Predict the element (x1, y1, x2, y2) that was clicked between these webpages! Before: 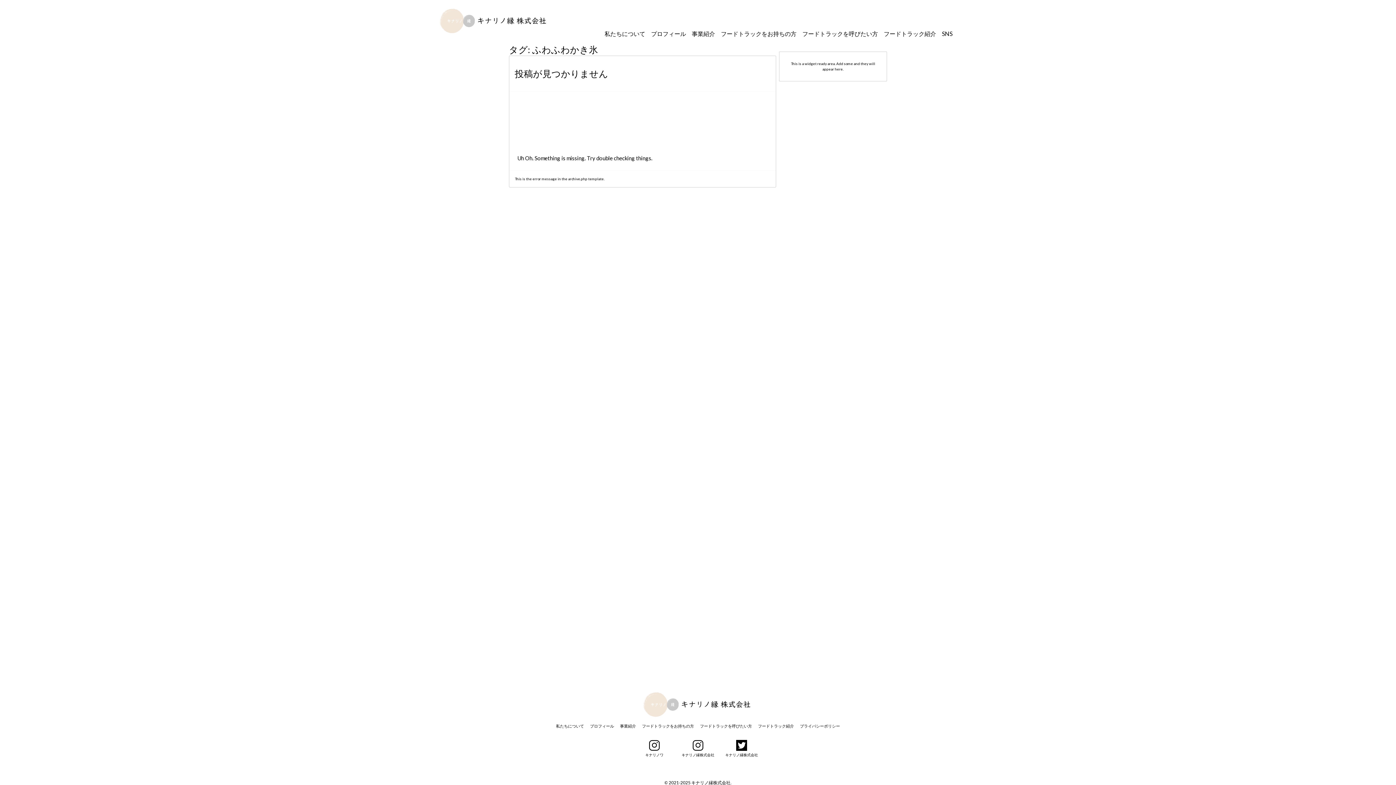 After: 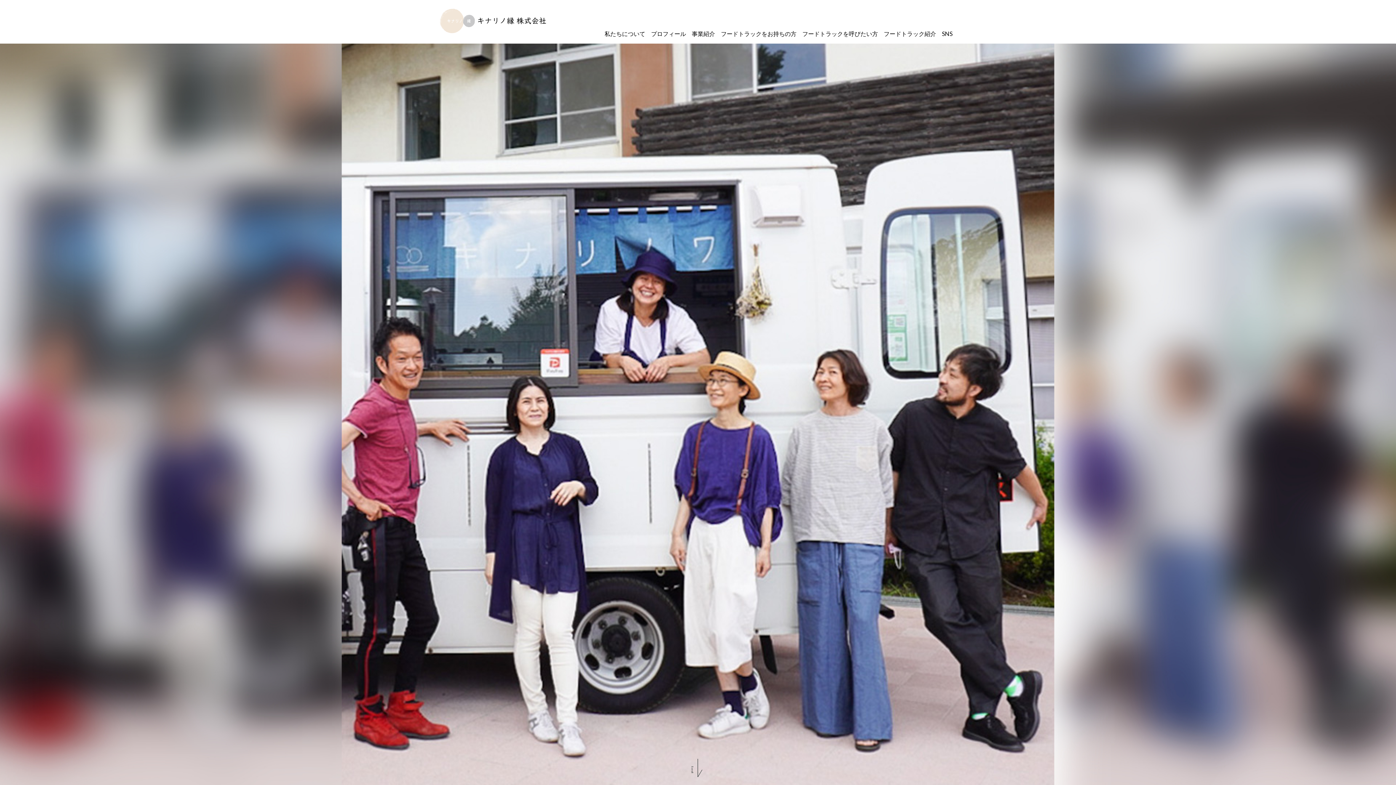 Action: bbox: (643, 714, 752, 719)